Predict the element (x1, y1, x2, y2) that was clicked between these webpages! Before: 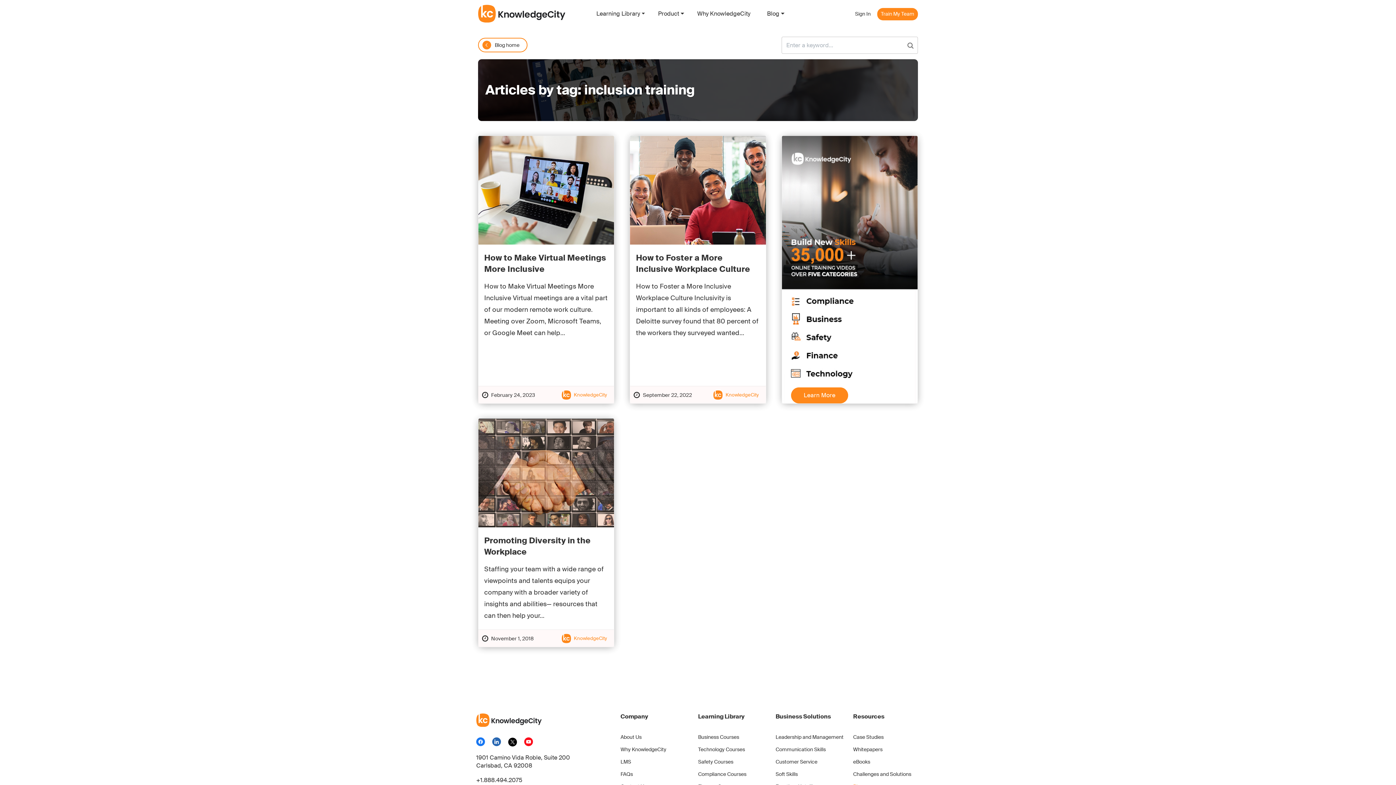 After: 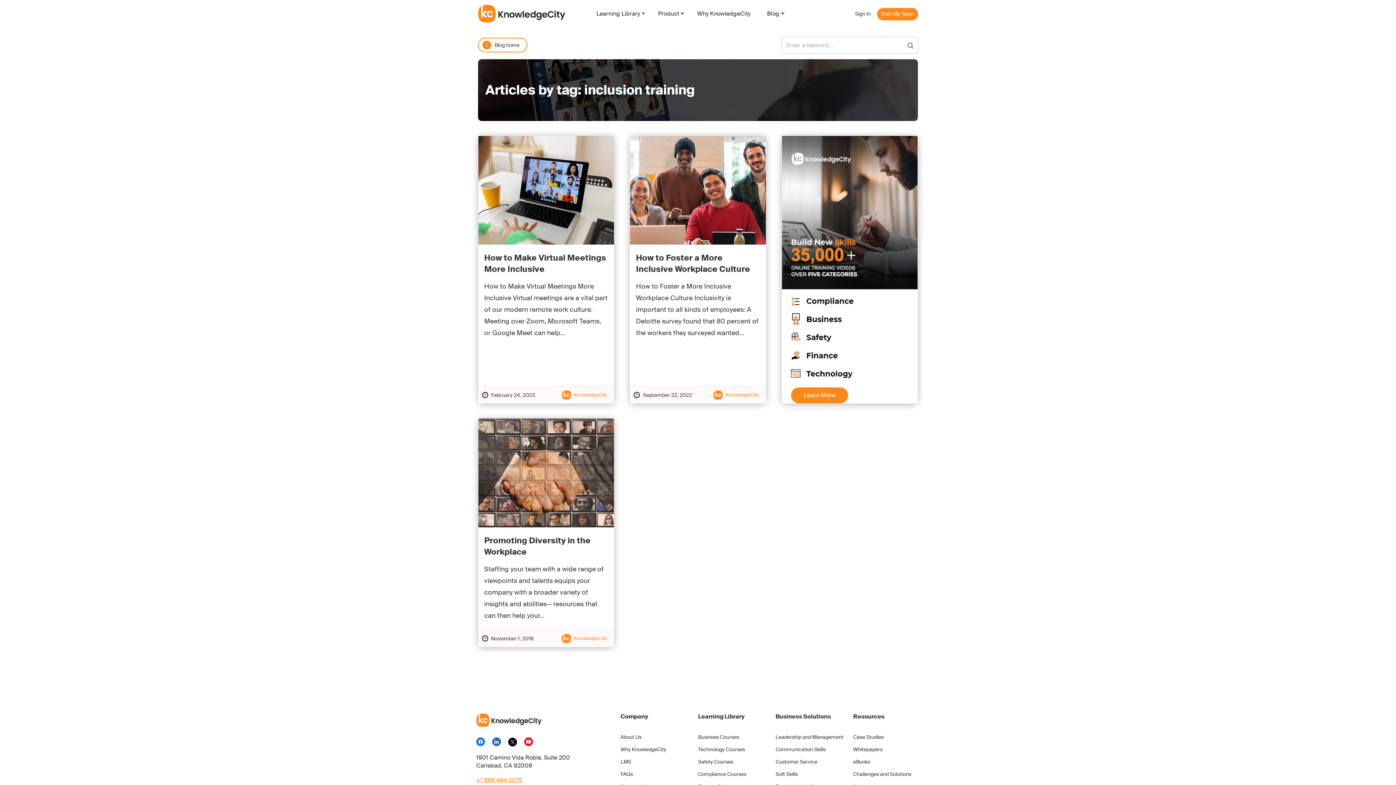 Action: bbox: (476, 776, 609, 784) label: Contact us - phone number 888 494 2075